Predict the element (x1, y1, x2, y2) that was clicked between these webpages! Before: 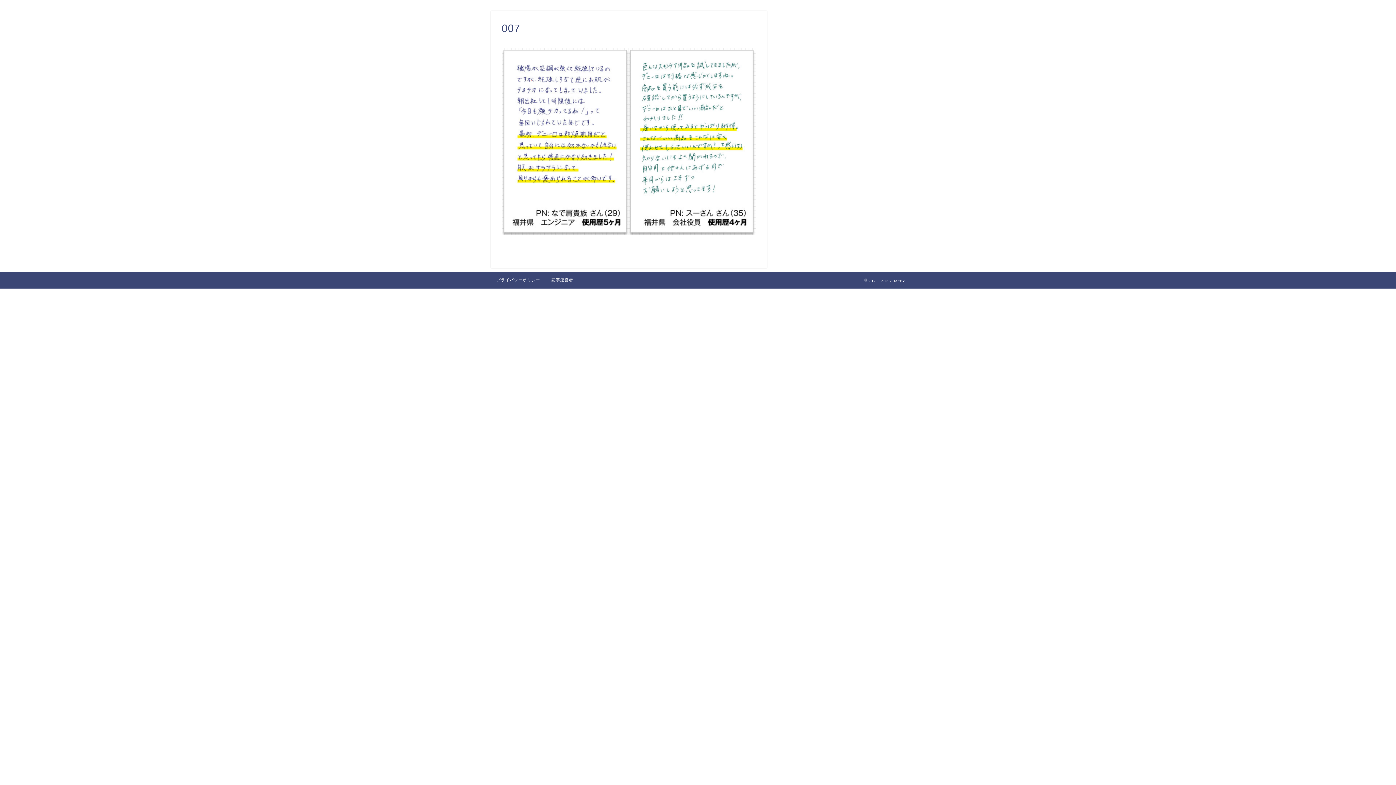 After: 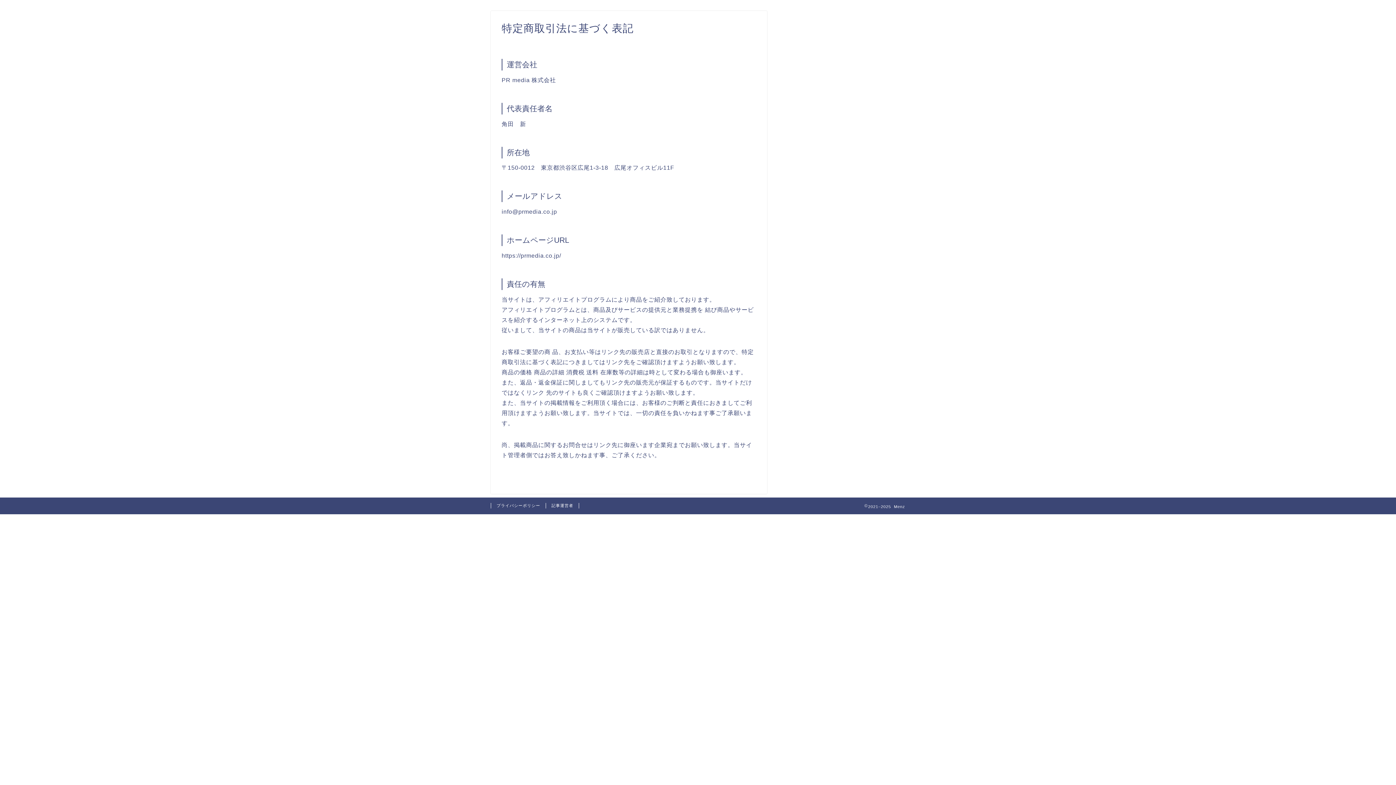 Action: bbox: (546, 277, 579, 282) label: 記事運営者